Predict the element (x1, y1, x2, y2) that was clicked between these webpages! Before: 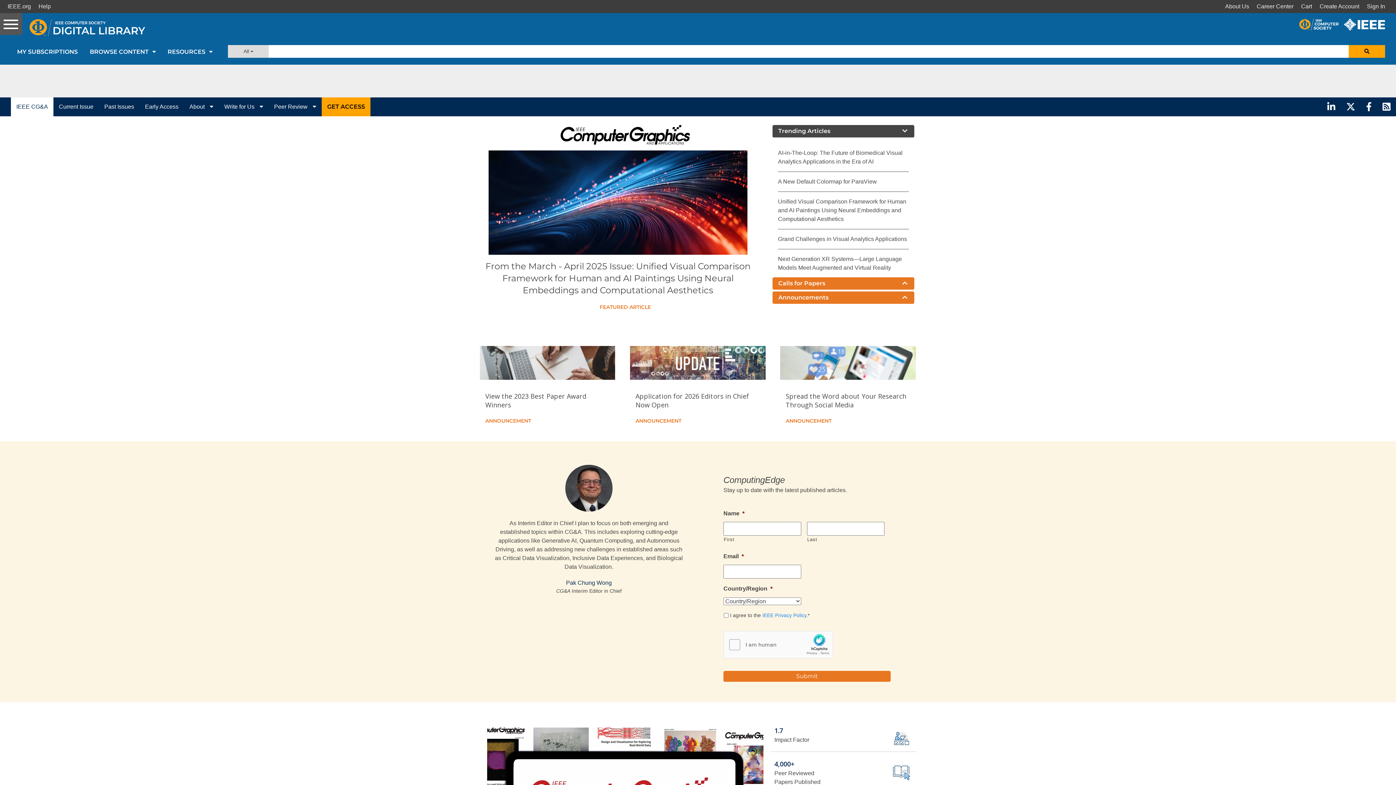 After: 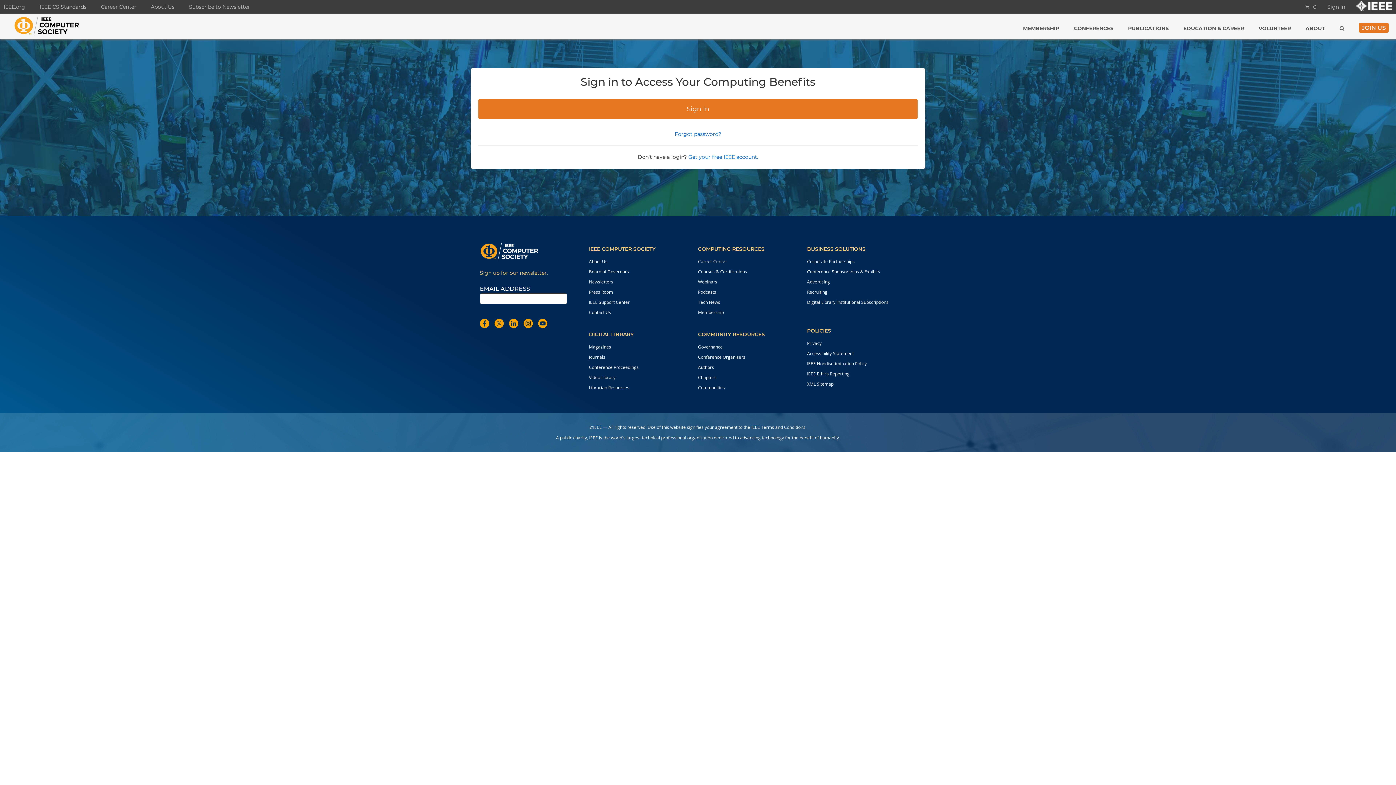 Action: label: Cart bbox: (1299, 0, 1317, 13)